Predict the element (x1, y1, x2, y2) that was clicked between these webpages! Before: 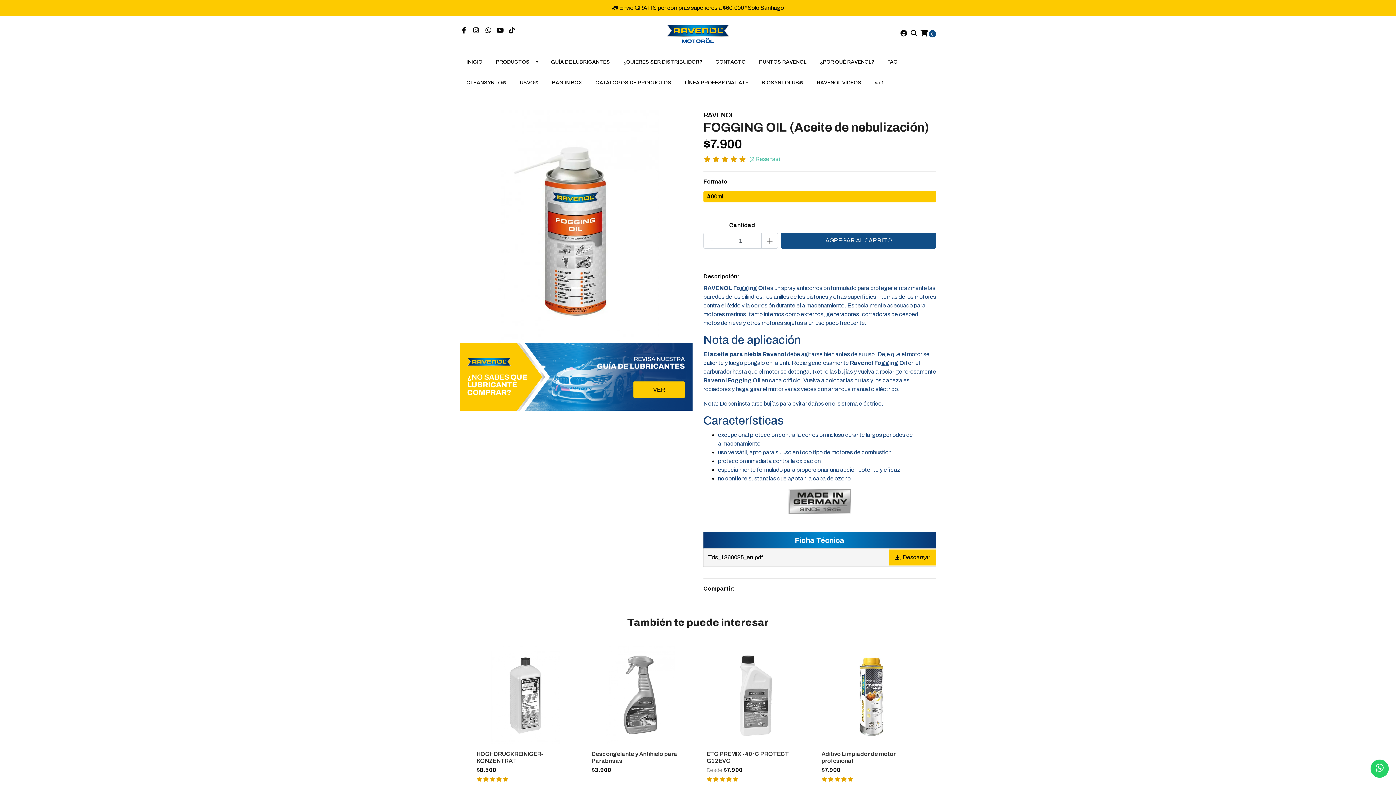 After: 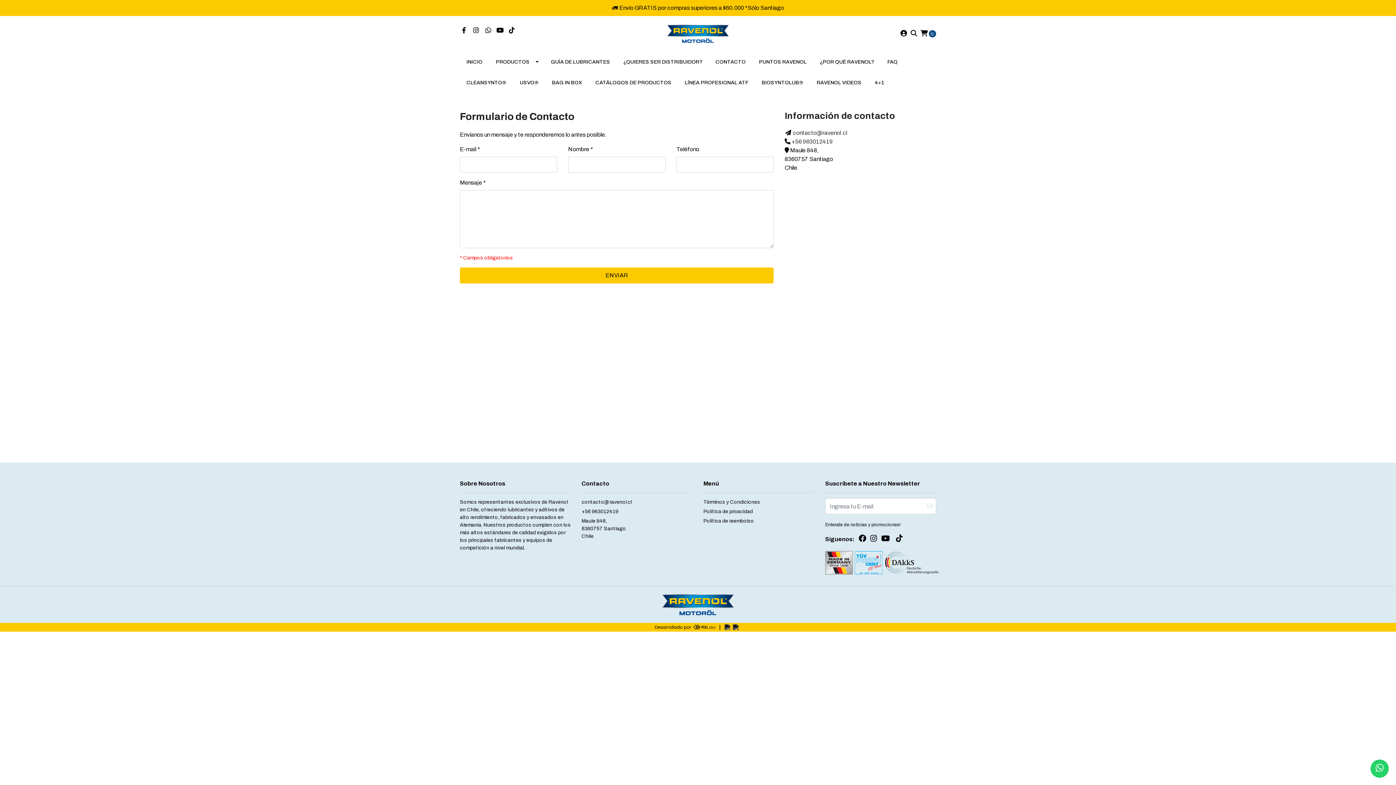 Action: label: CONTACTO bbox: (709, 51, 752, 72)